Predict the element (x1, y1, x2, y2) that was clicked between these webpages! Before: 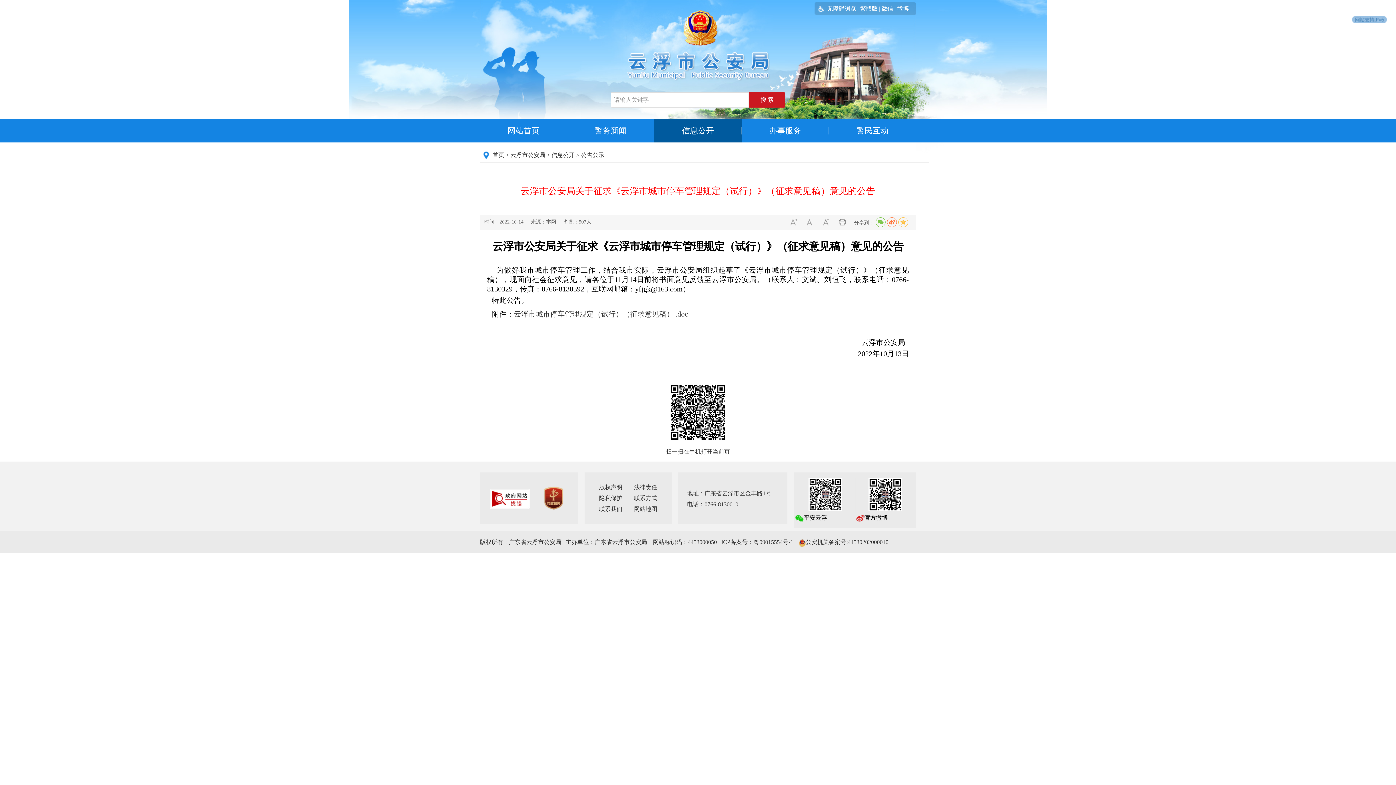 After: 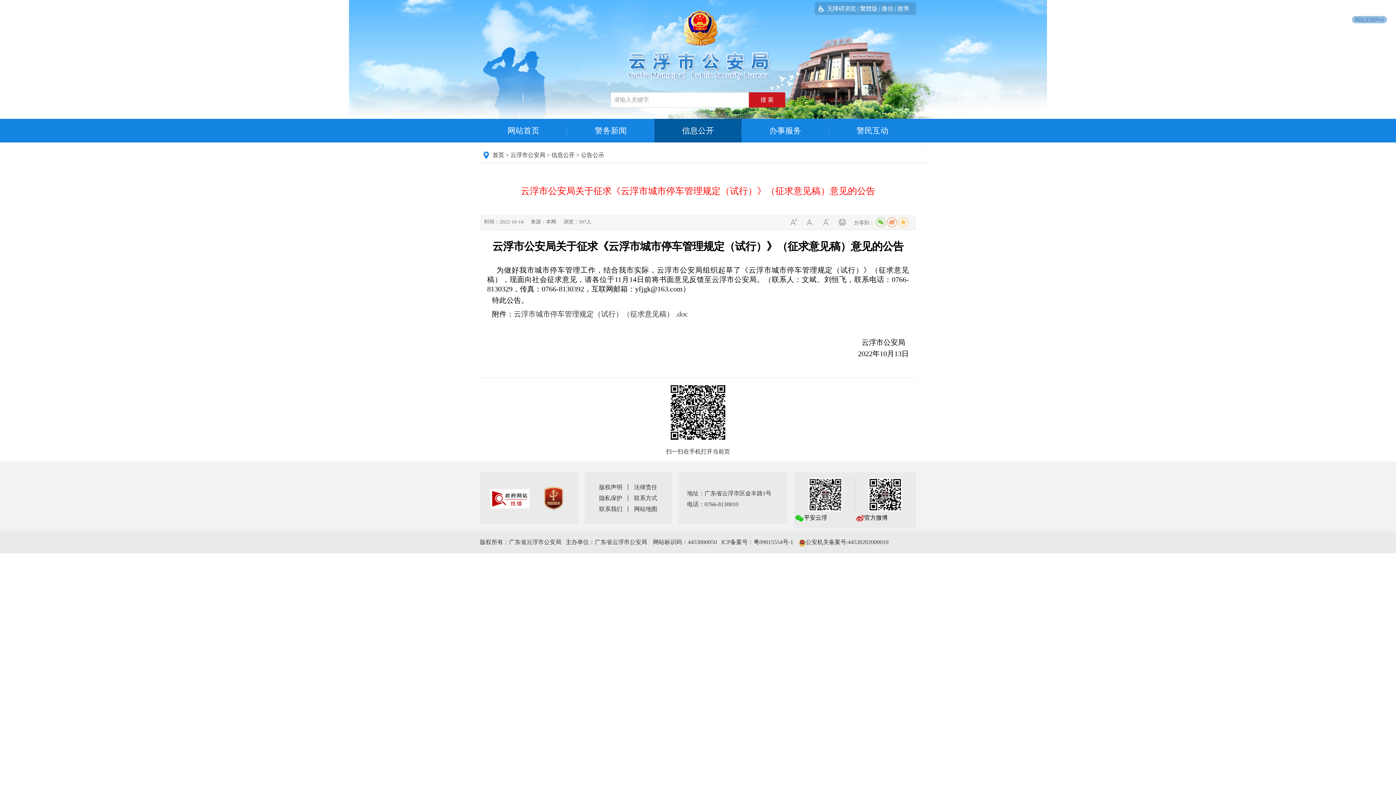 Action: label: 搜 索 bbox: (749, 92, 785, 107)